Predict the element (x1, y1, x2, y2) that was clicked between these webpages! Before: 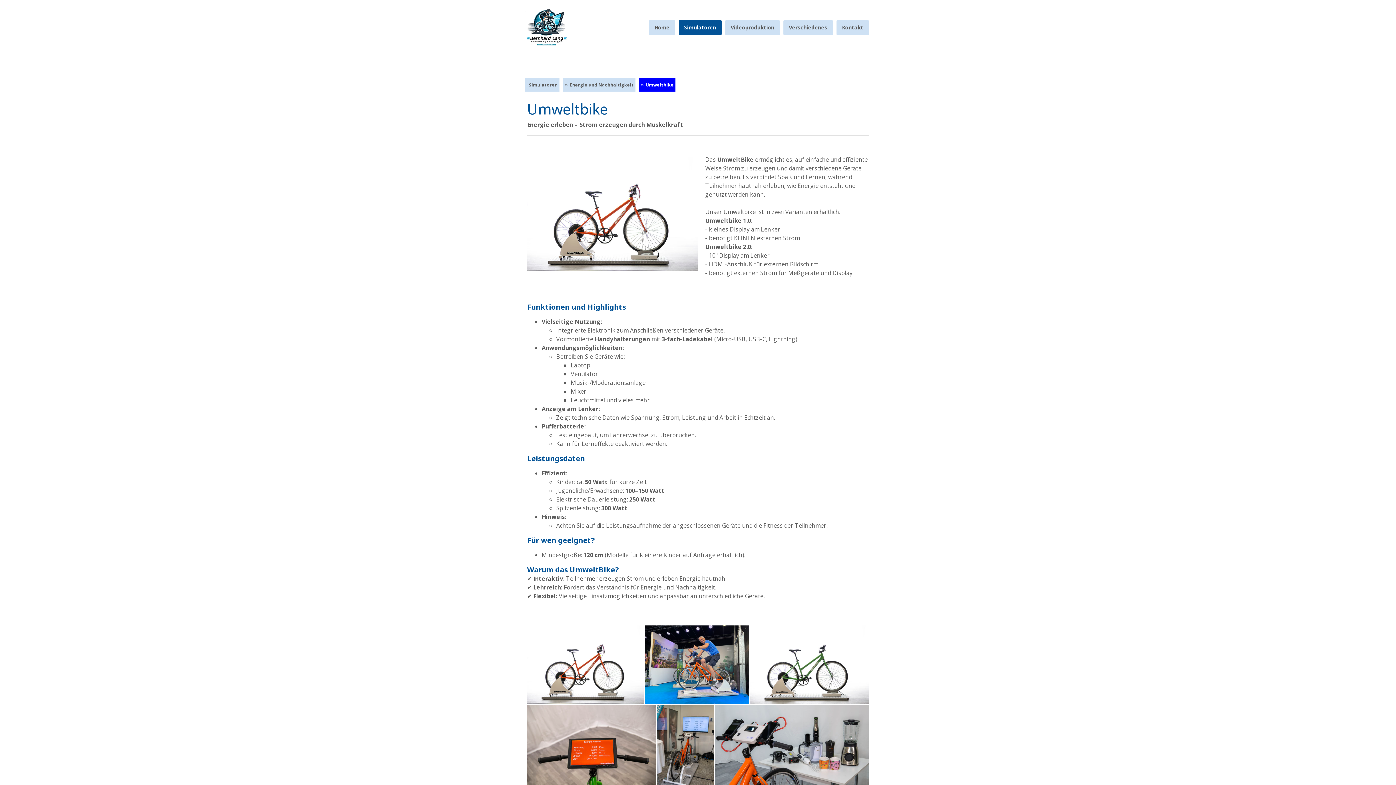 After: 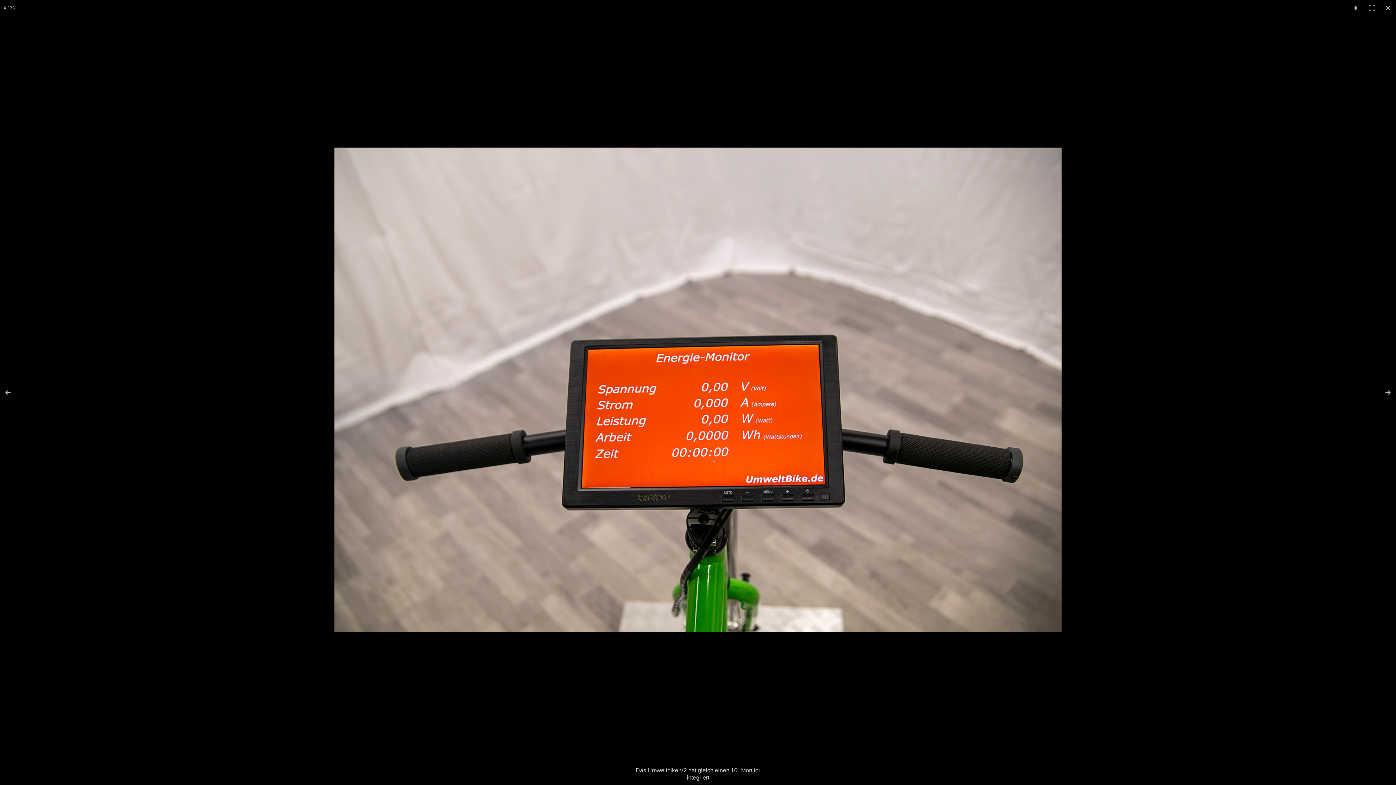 Action: bbox: (527, 705, 657, 790)